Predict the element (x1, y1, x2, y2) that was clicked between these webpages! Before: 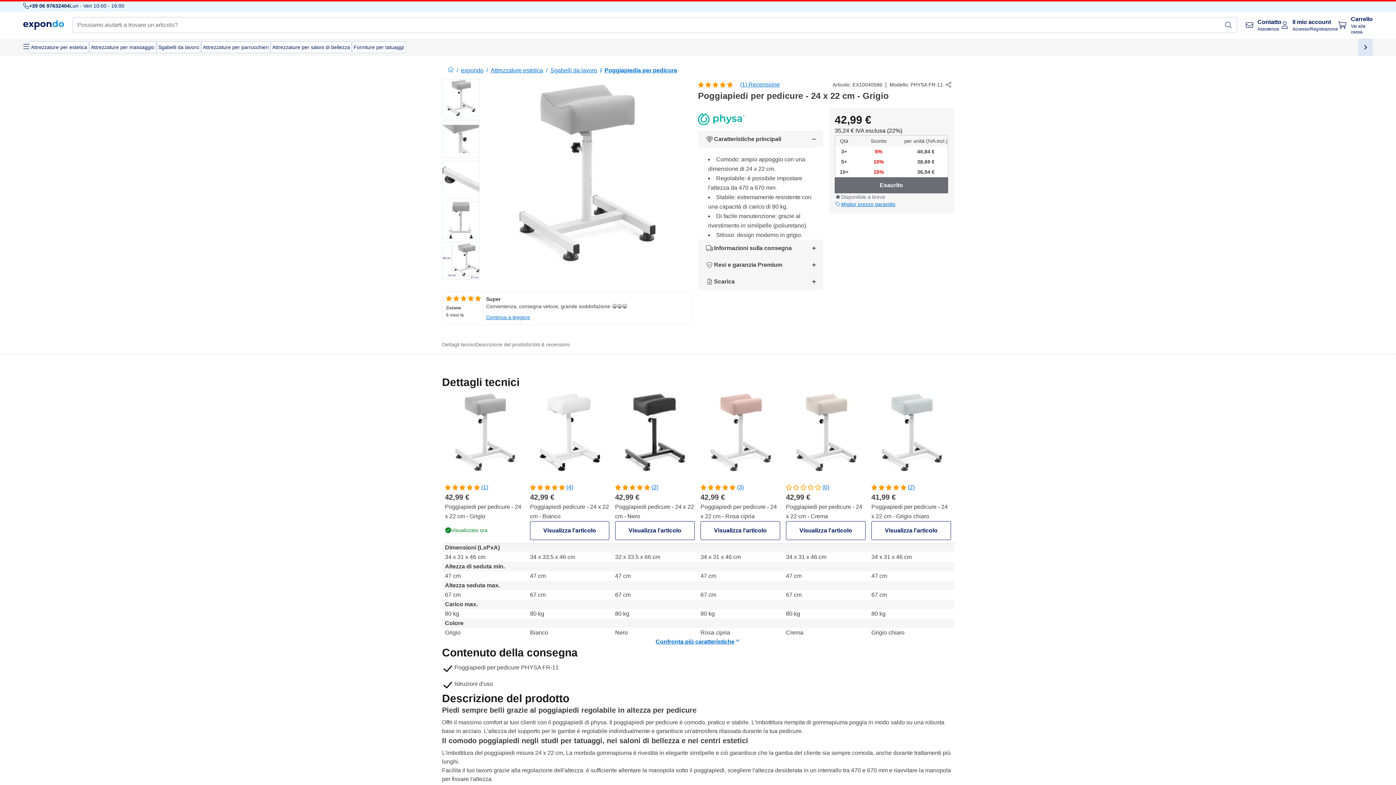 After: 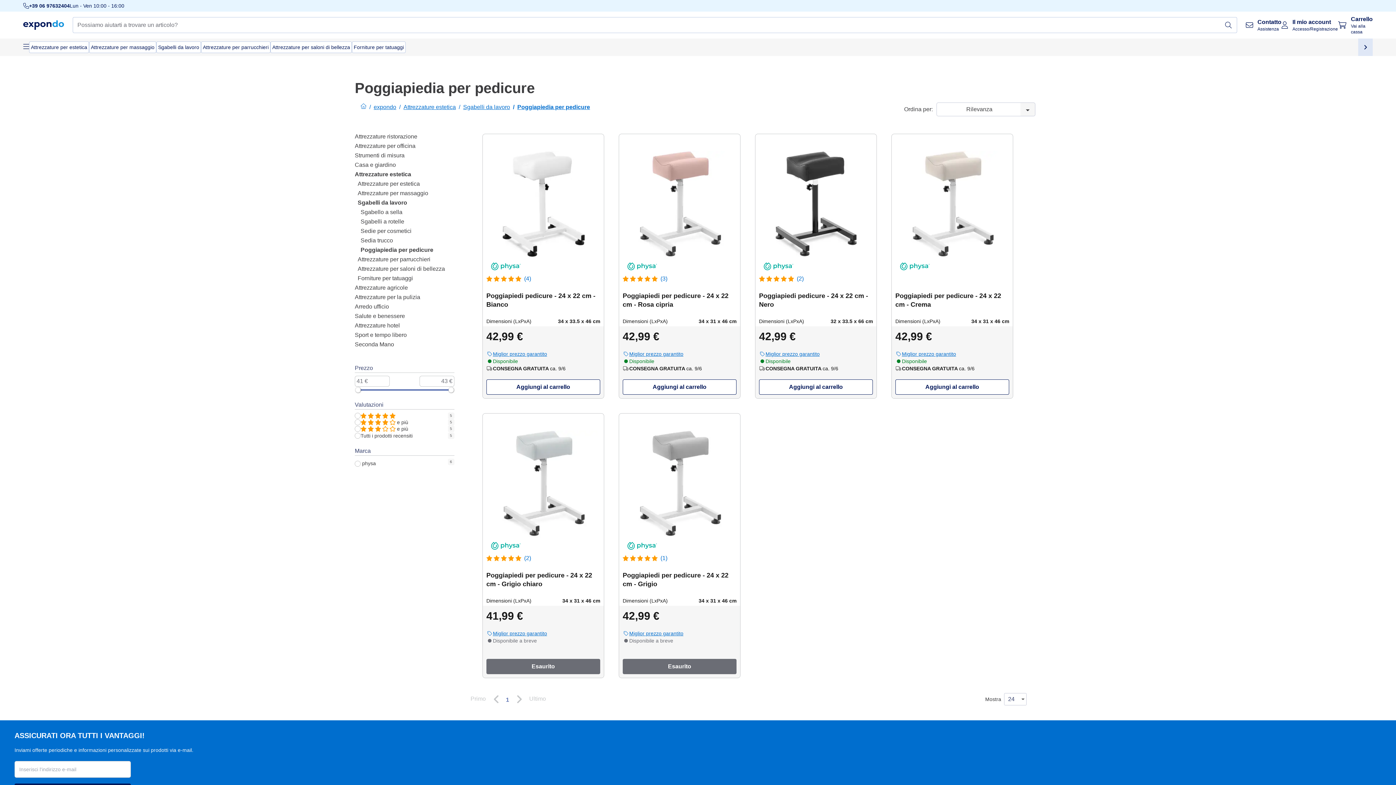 Action: bbox: (597, 78, 677, 88) label: /
Poggiapiedia per pedicure